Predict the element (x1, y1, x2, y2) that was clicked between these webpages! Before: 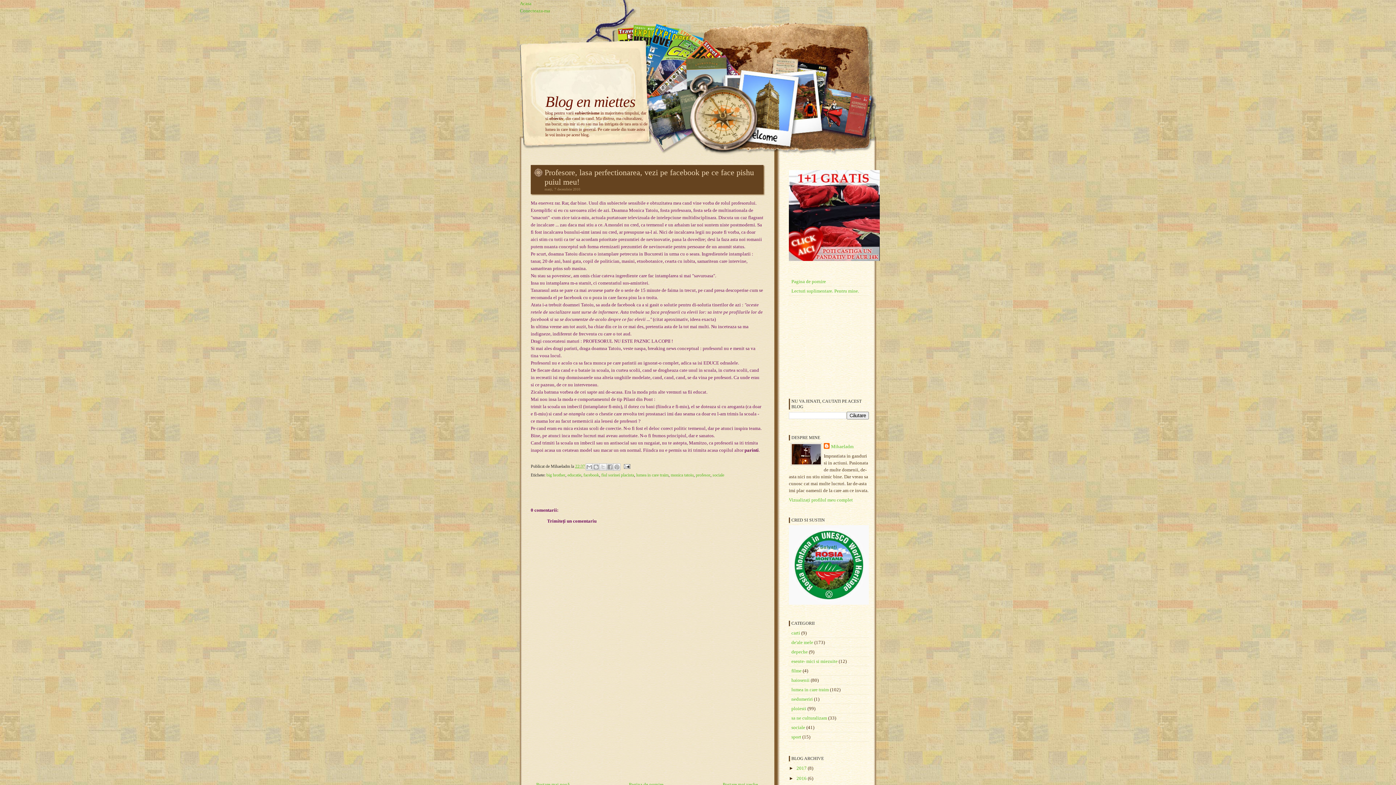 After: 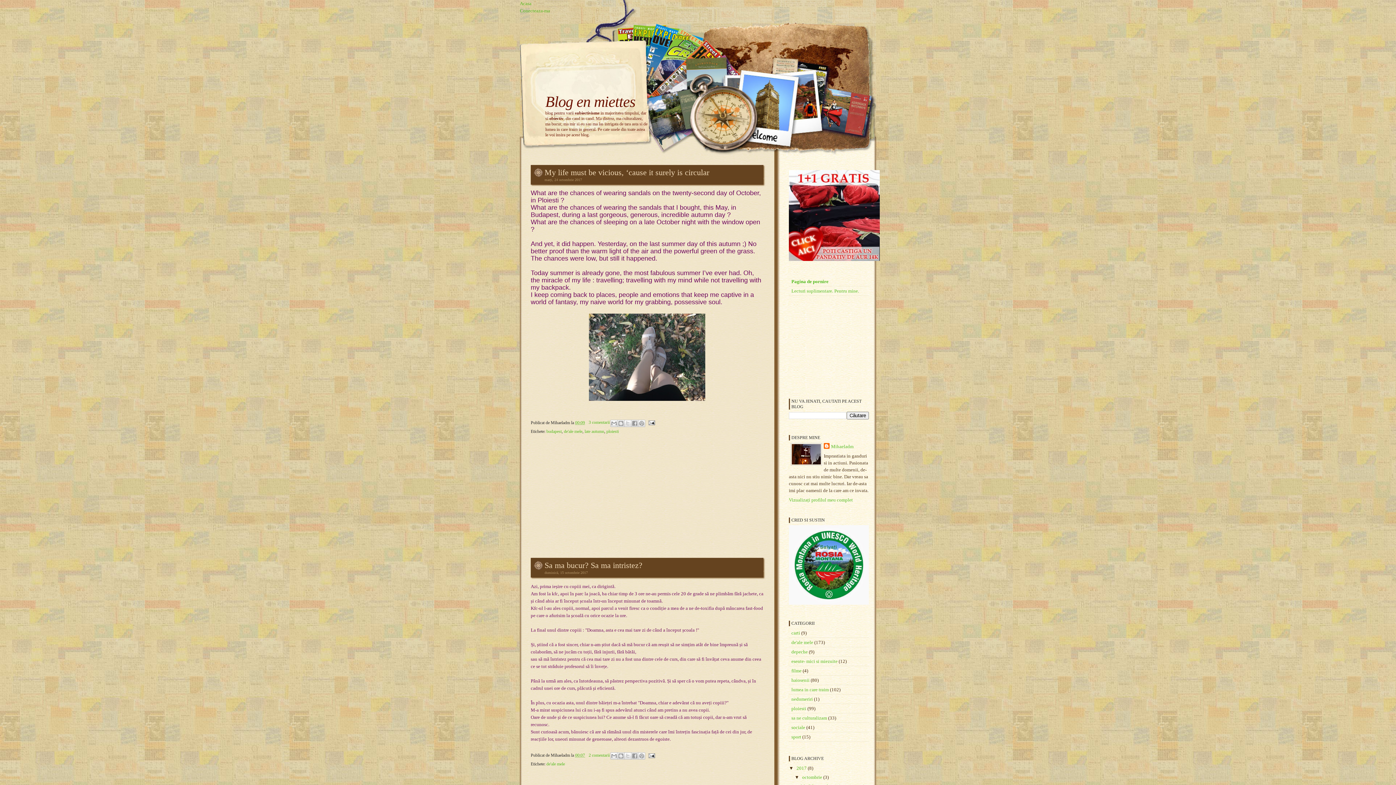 Action: bbox: (791, 278, 826, 284) label: Pagina de pornire